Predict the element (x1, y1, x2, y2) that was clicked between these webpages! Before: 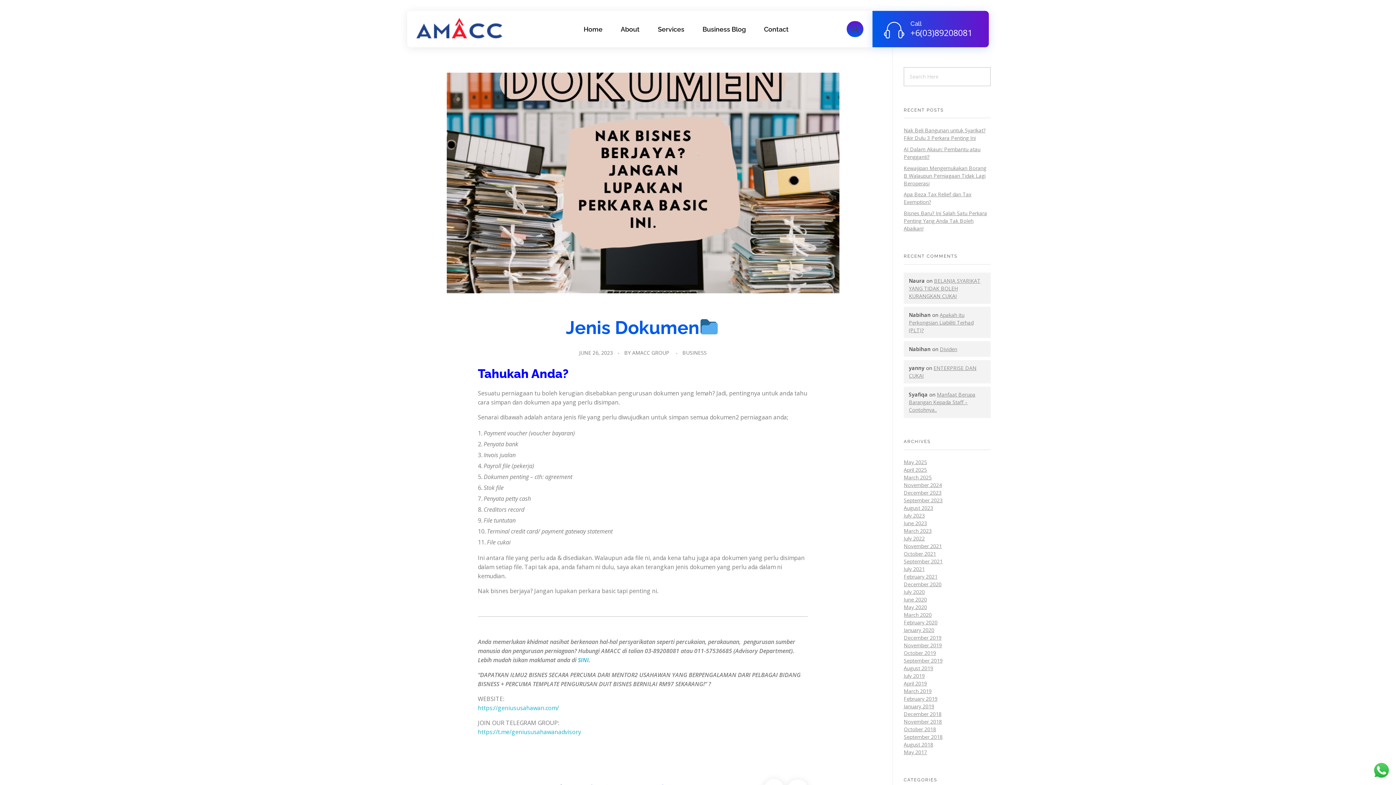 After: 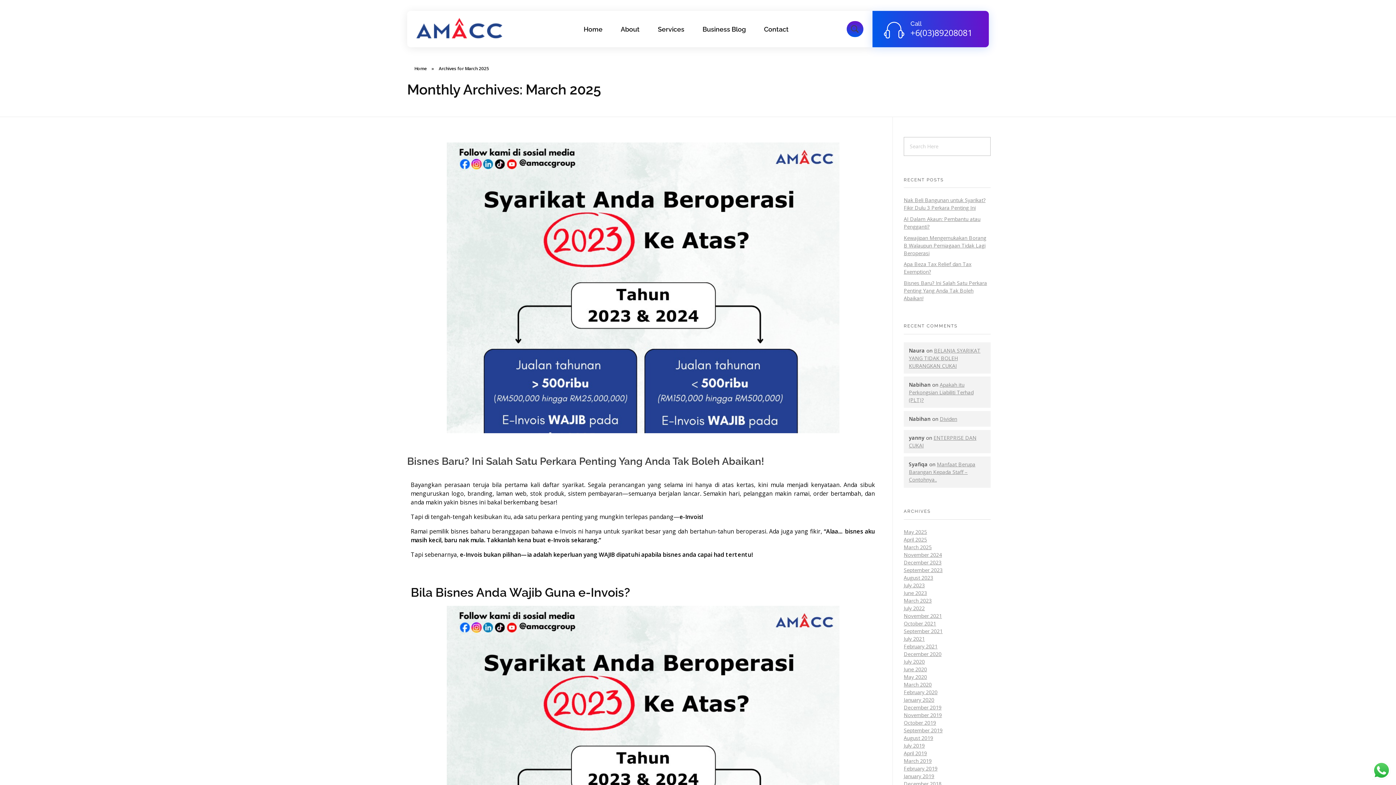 Action: label: March 2025 bbox: (904, 474, 932, 480)